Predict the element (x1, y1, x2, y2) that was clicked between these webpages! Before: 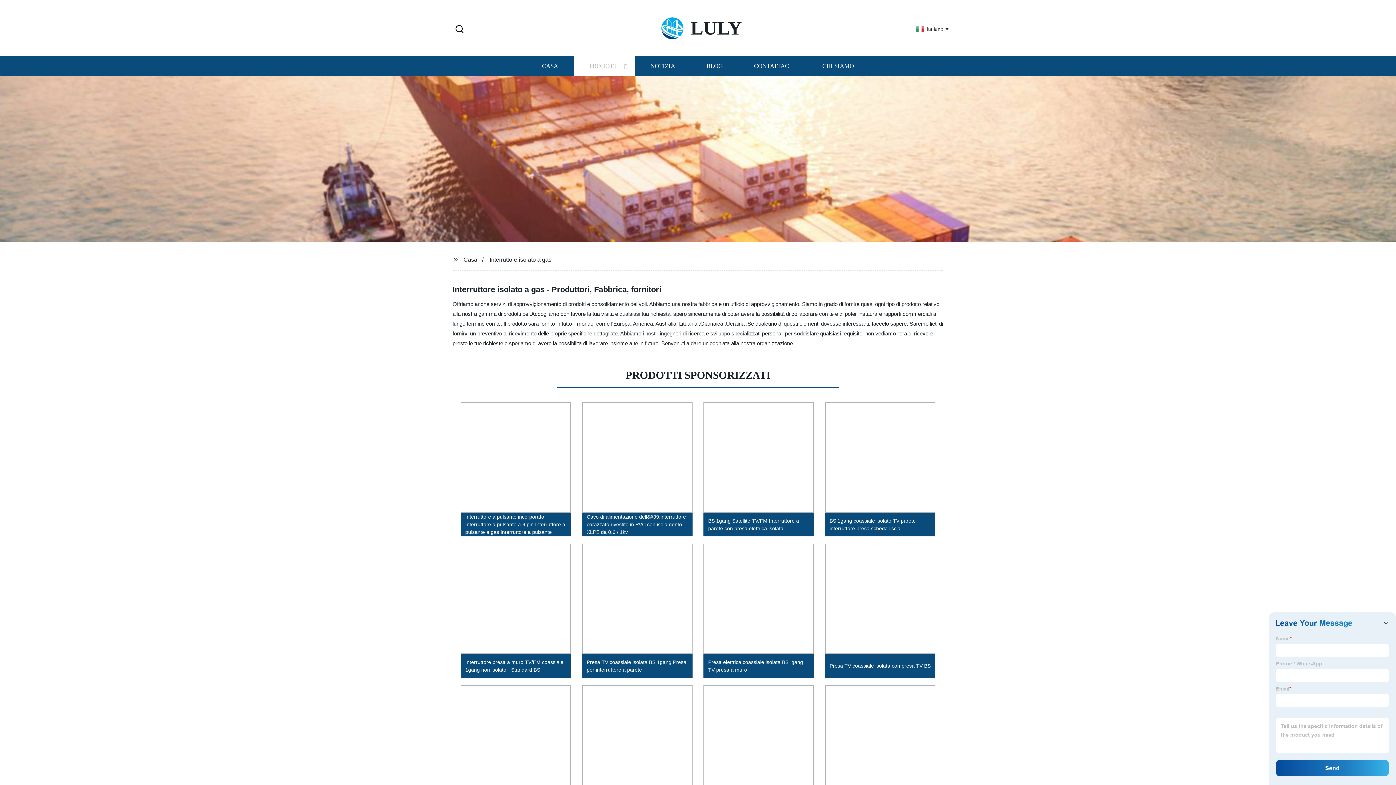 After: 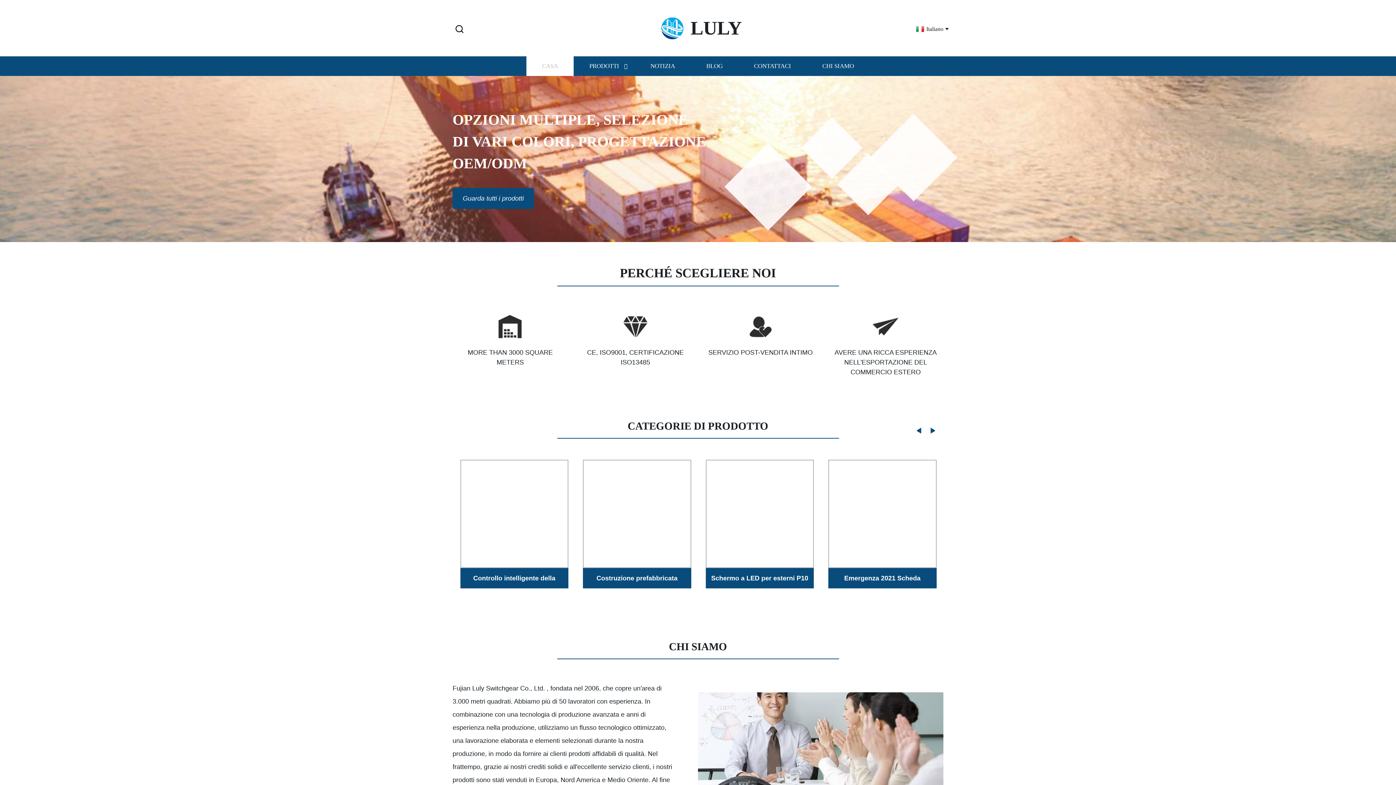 Action: label: CASA bbox: (526, 56, 573, 76)